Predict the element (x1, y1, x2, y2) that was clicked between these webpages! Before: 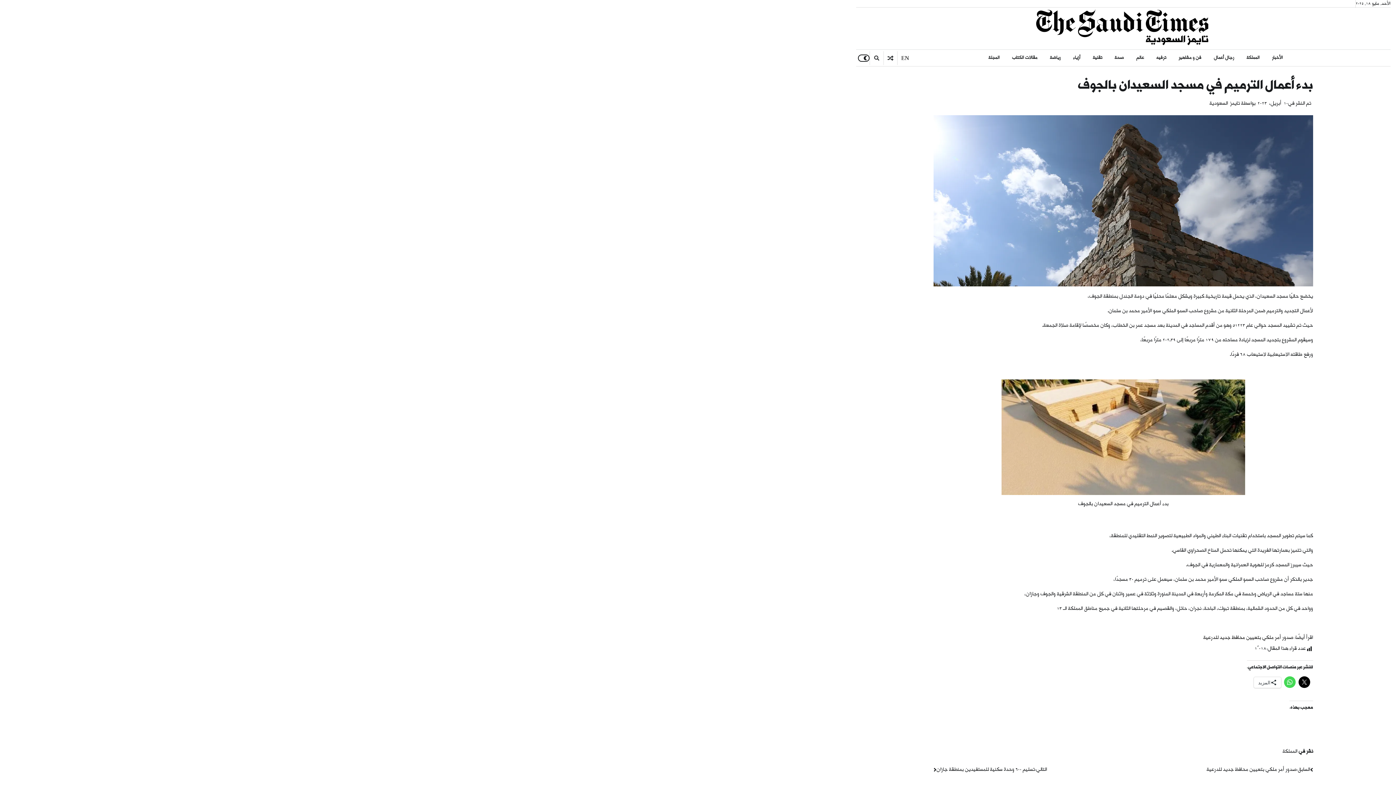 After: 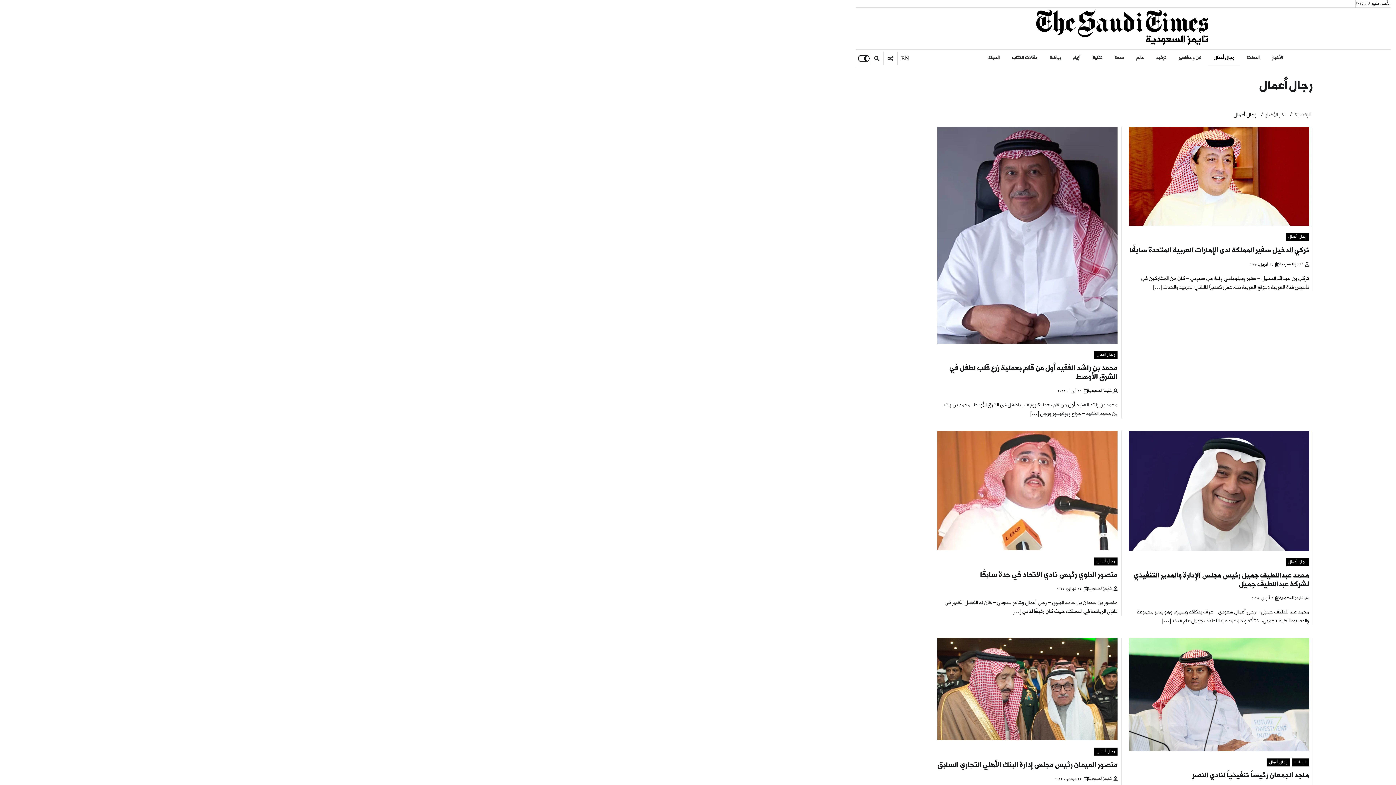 Action: label: رجال أعمال bbox: (1208, 51, 1239, 64)